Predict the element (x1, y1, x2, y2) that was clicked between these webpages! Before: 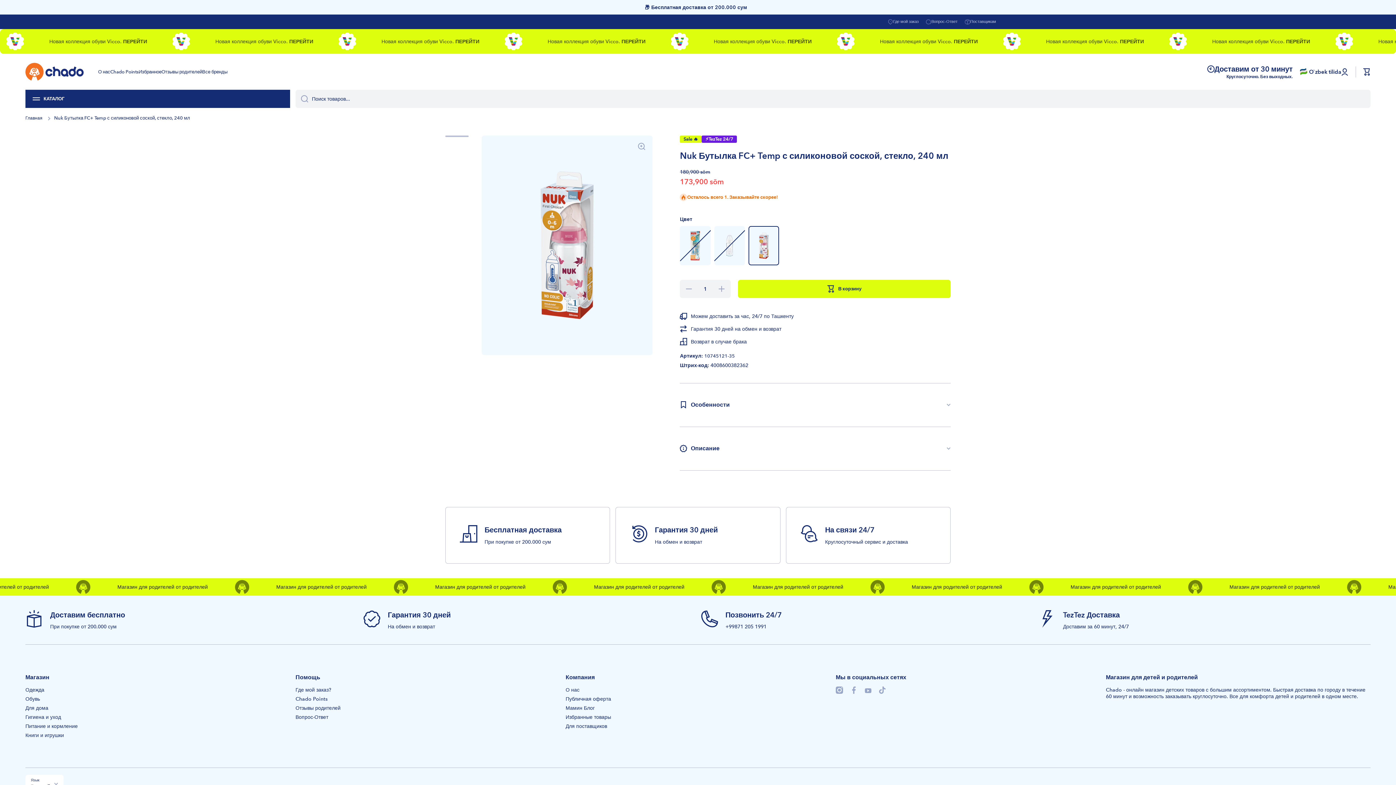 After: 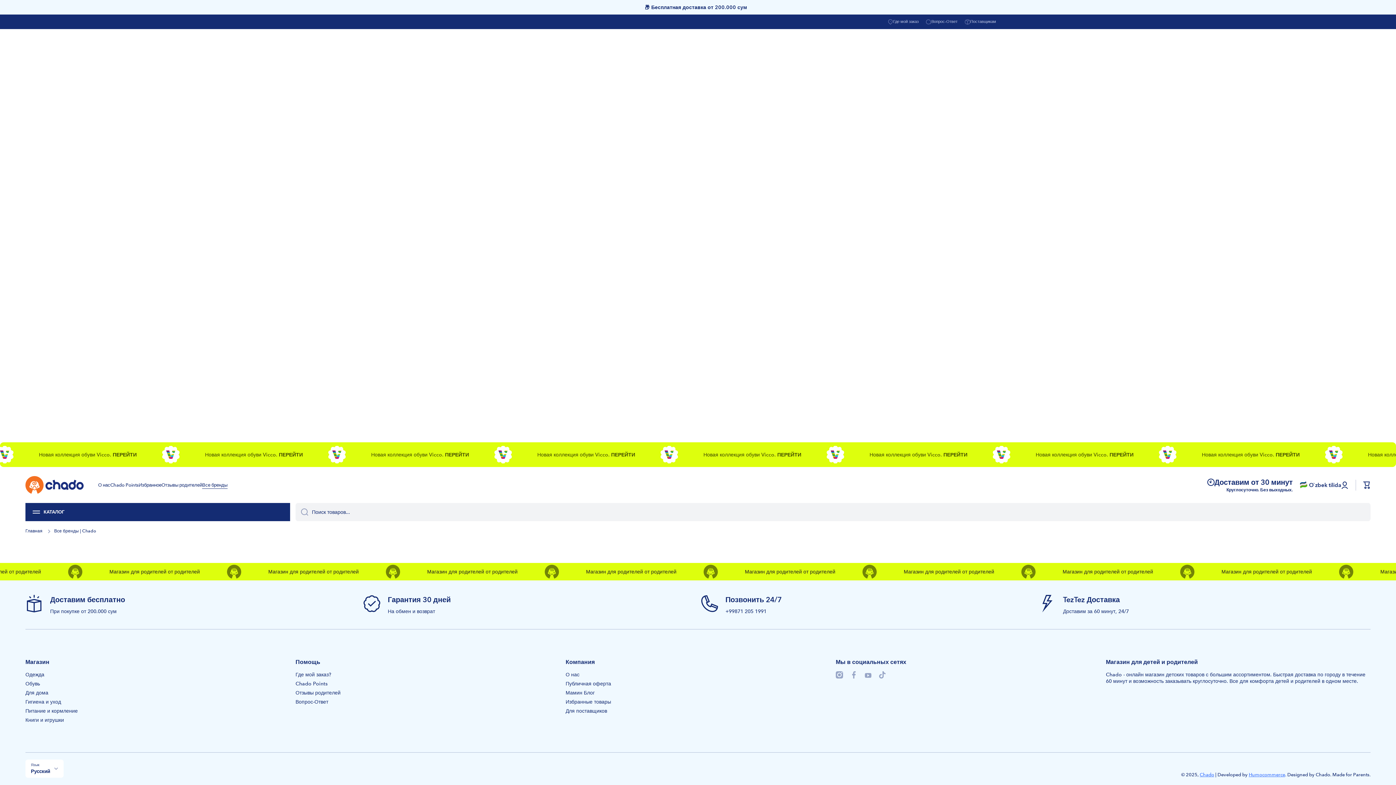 Action: label: Все бренды bbox: (202, 68, 227, 75)